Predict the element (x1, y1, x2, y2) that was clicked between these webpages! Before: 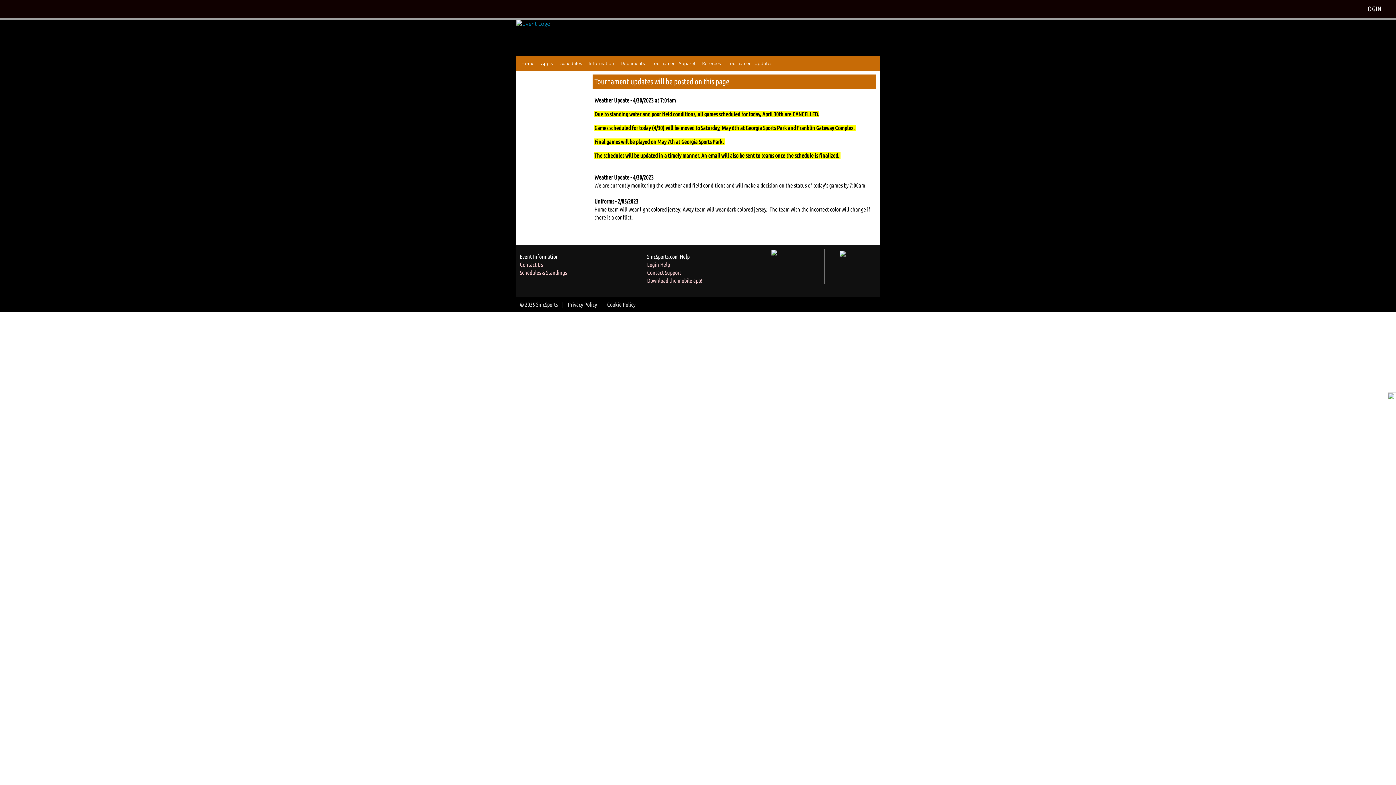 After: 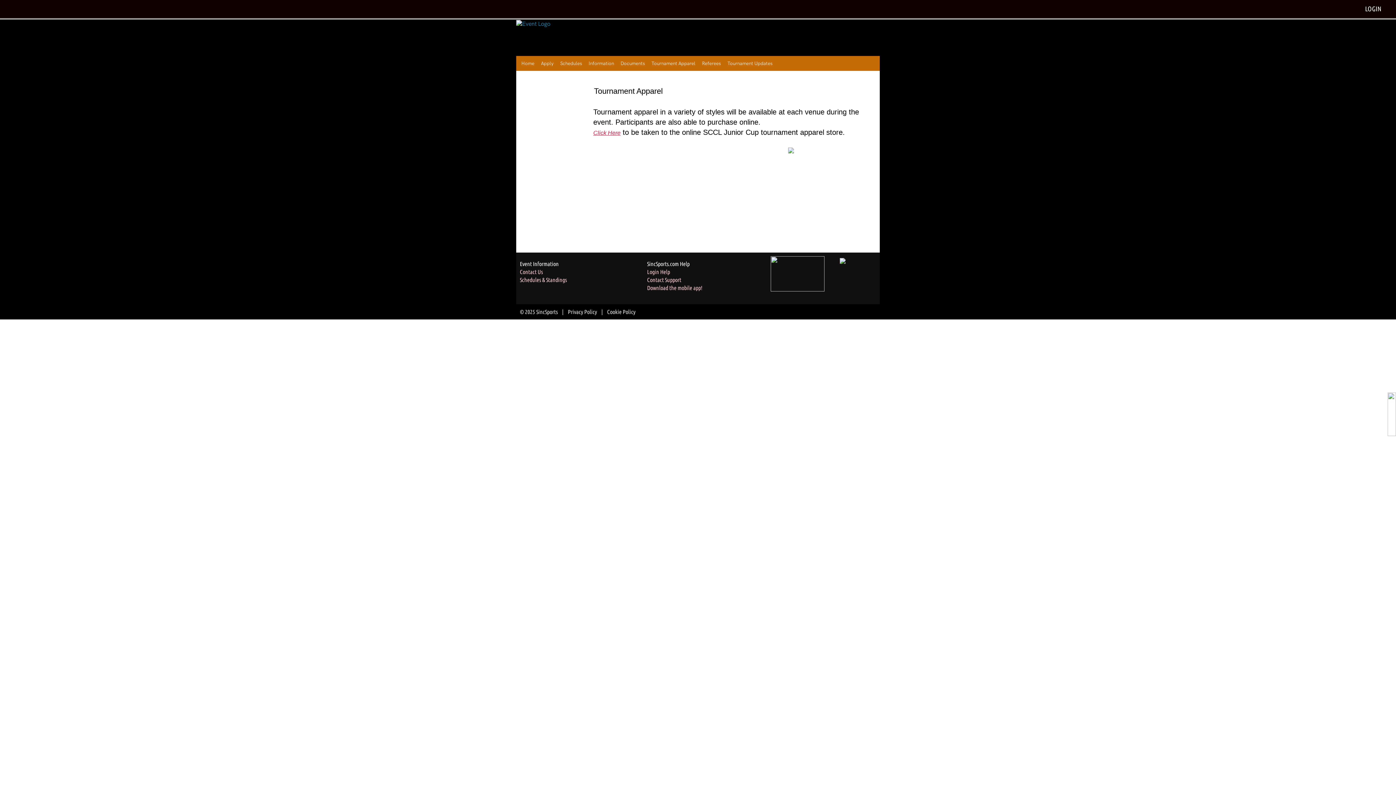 Action: bbox: (648, 57, 698, 69) label: Tournament Apparel